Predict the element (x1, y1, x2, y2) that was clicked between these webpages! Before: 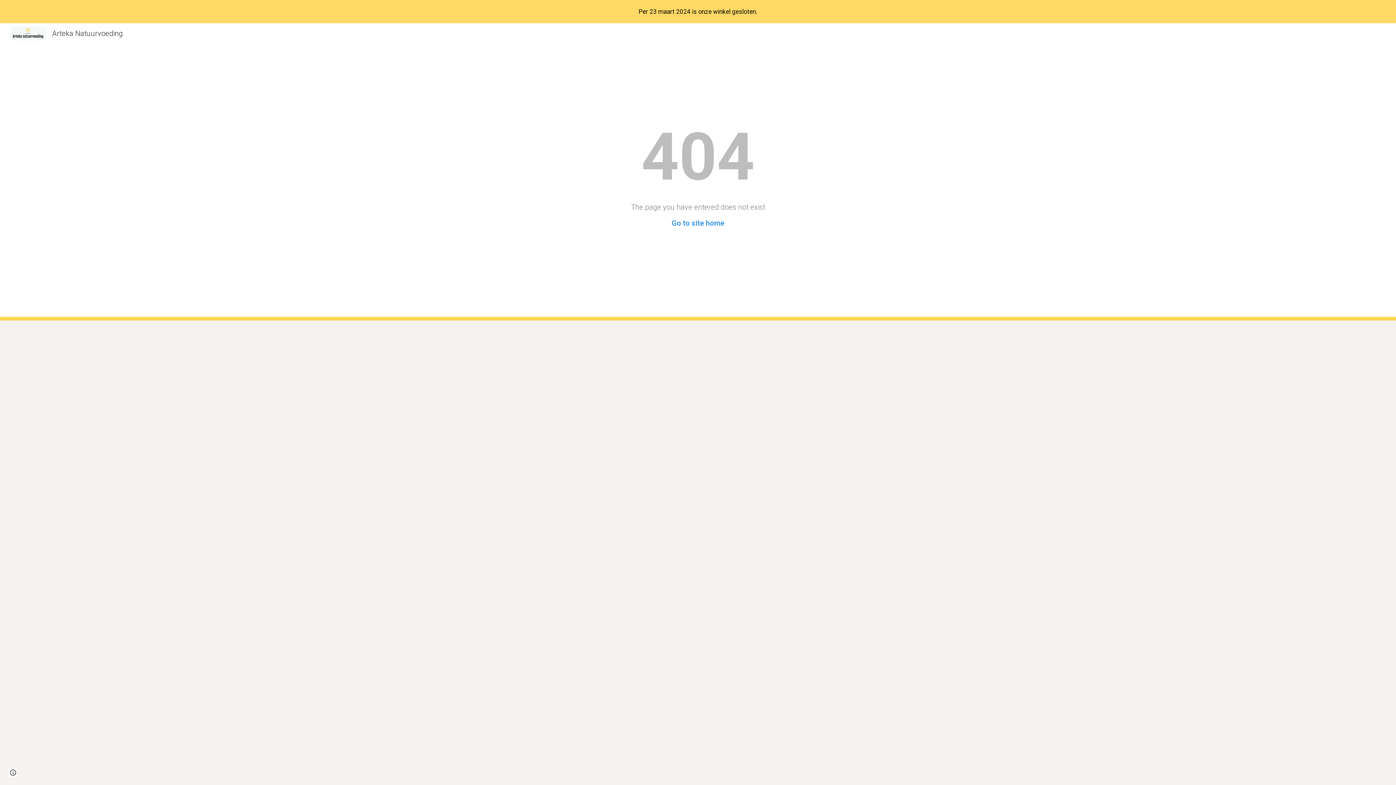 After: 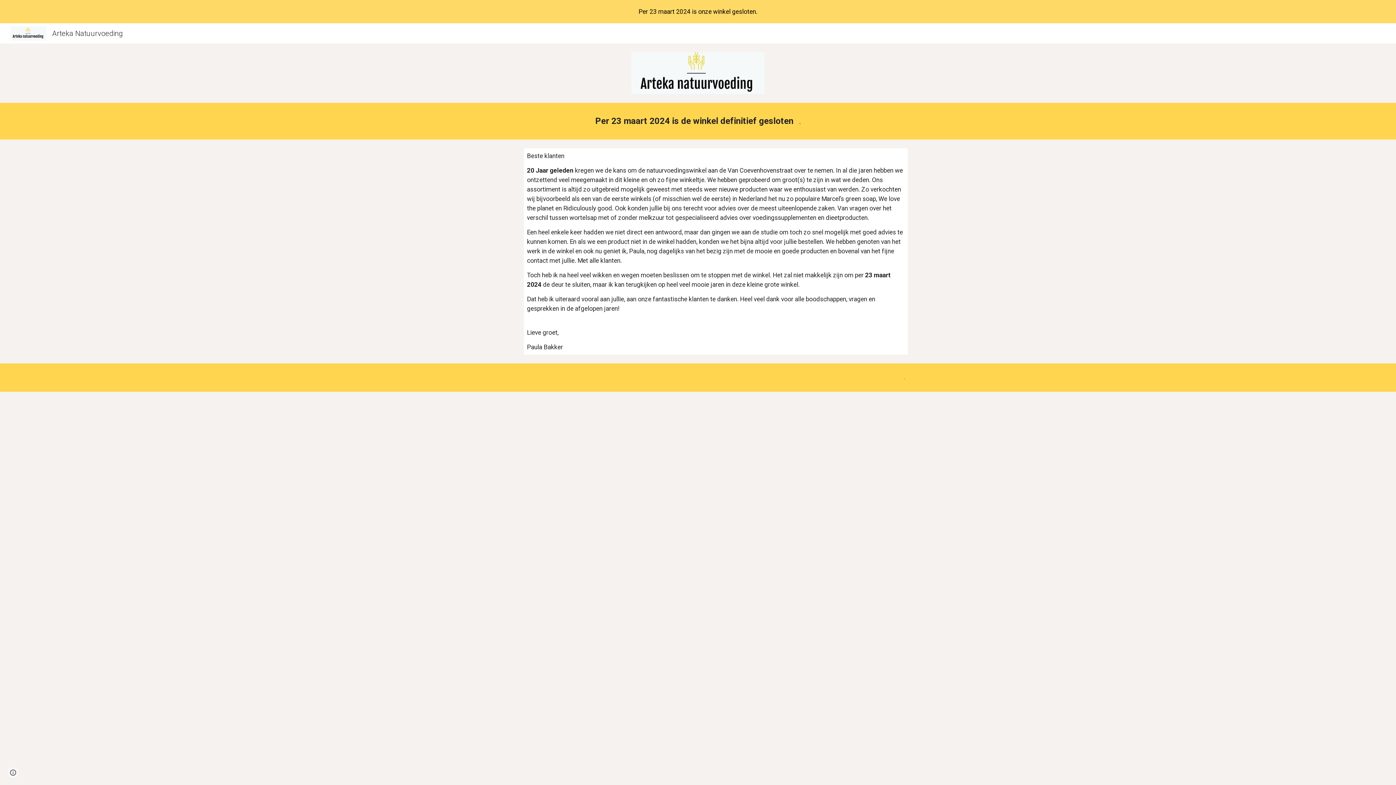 Action: bbox: (671, 218, 724, 227) label: Go to site home